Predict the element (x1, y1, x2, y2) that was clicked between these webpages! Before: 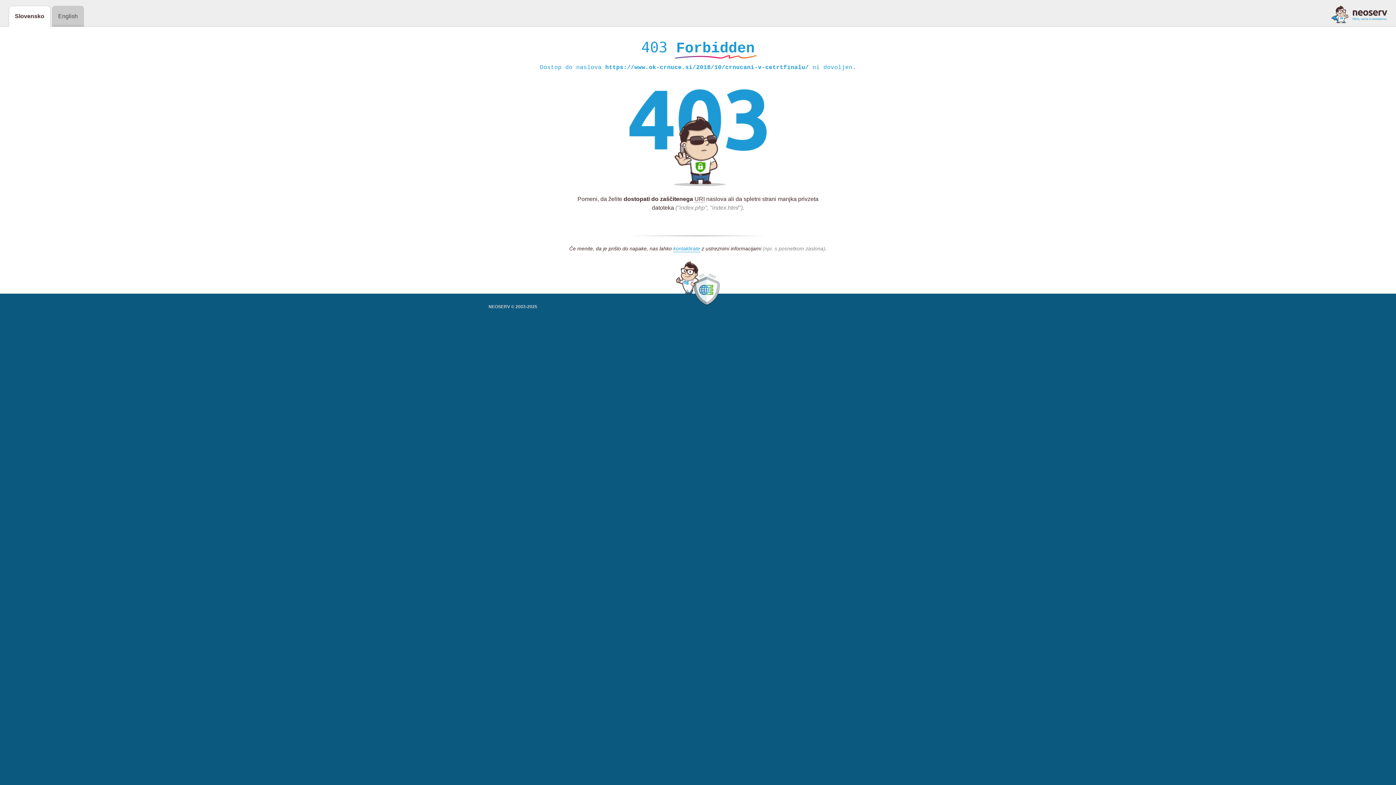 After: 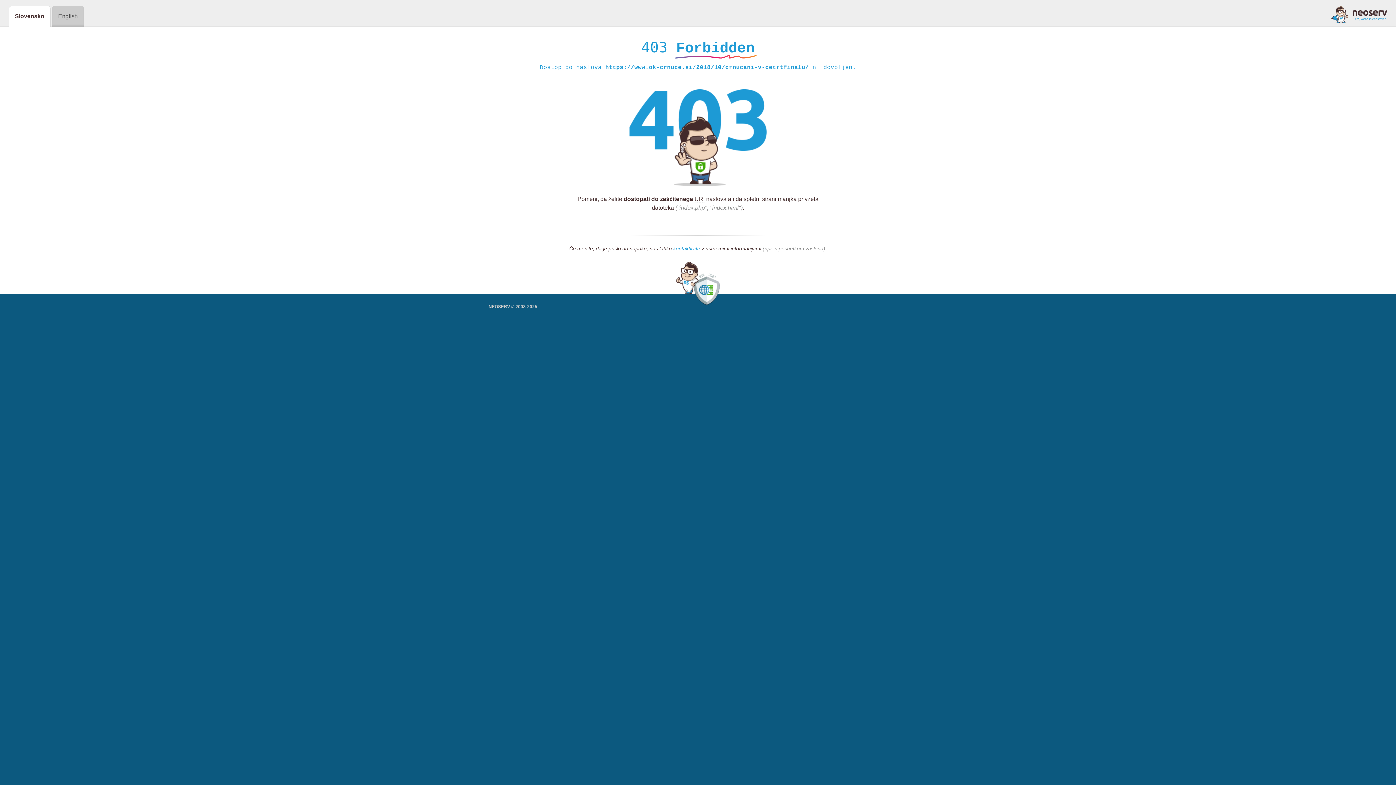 Action: label: kontaktirate bbox: (673, 245, 700, 252)